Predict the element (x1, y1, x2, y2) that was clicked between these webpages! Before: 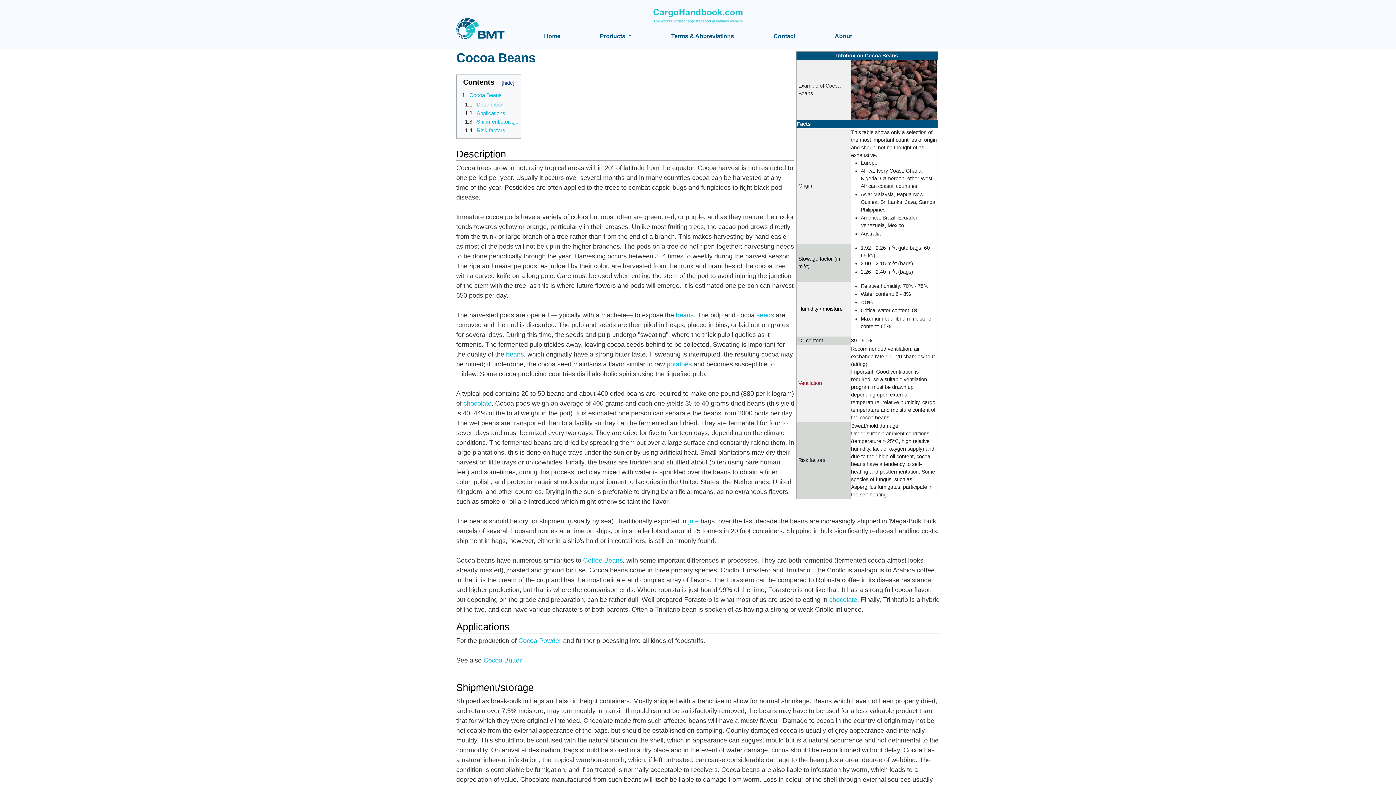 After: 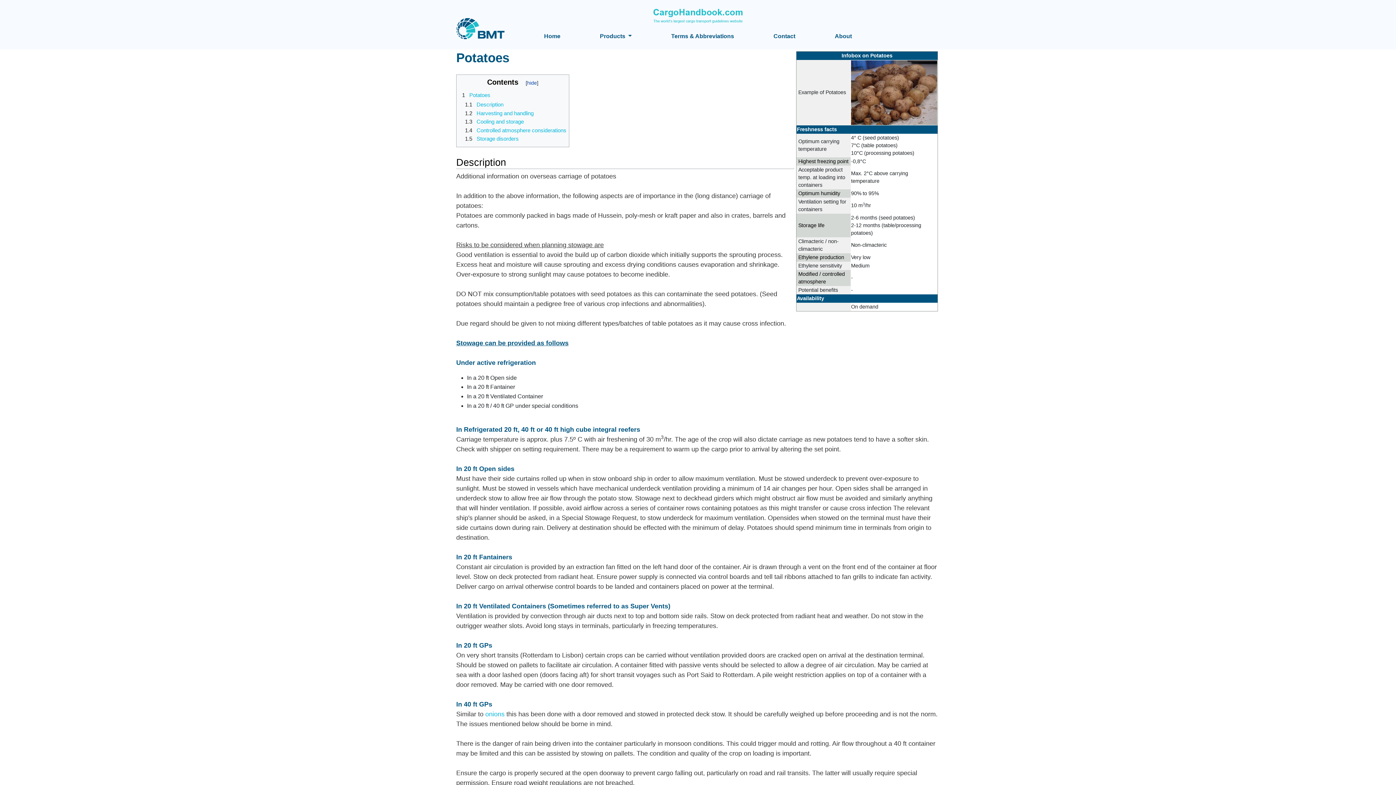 Action: bbox: (666, 360, 692, 367) label: potatoes